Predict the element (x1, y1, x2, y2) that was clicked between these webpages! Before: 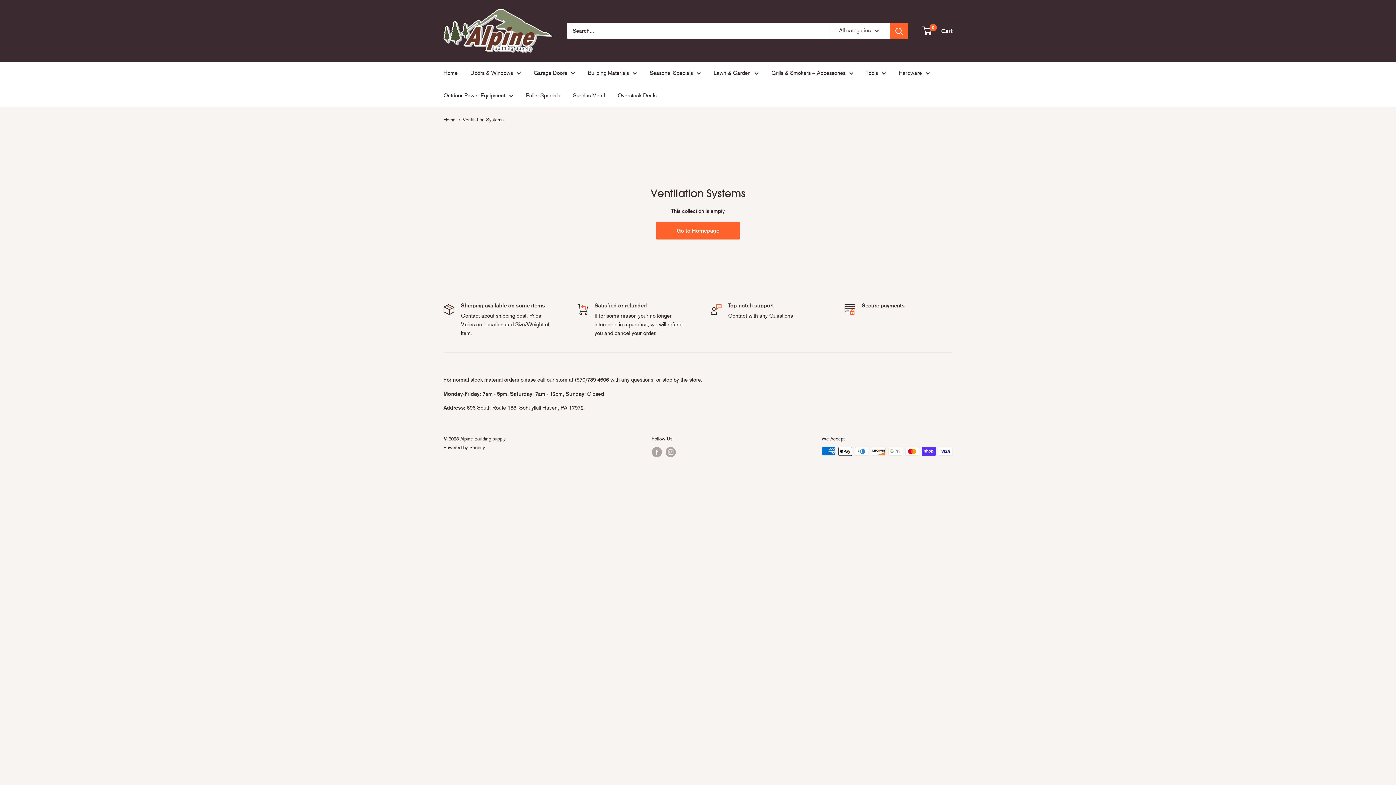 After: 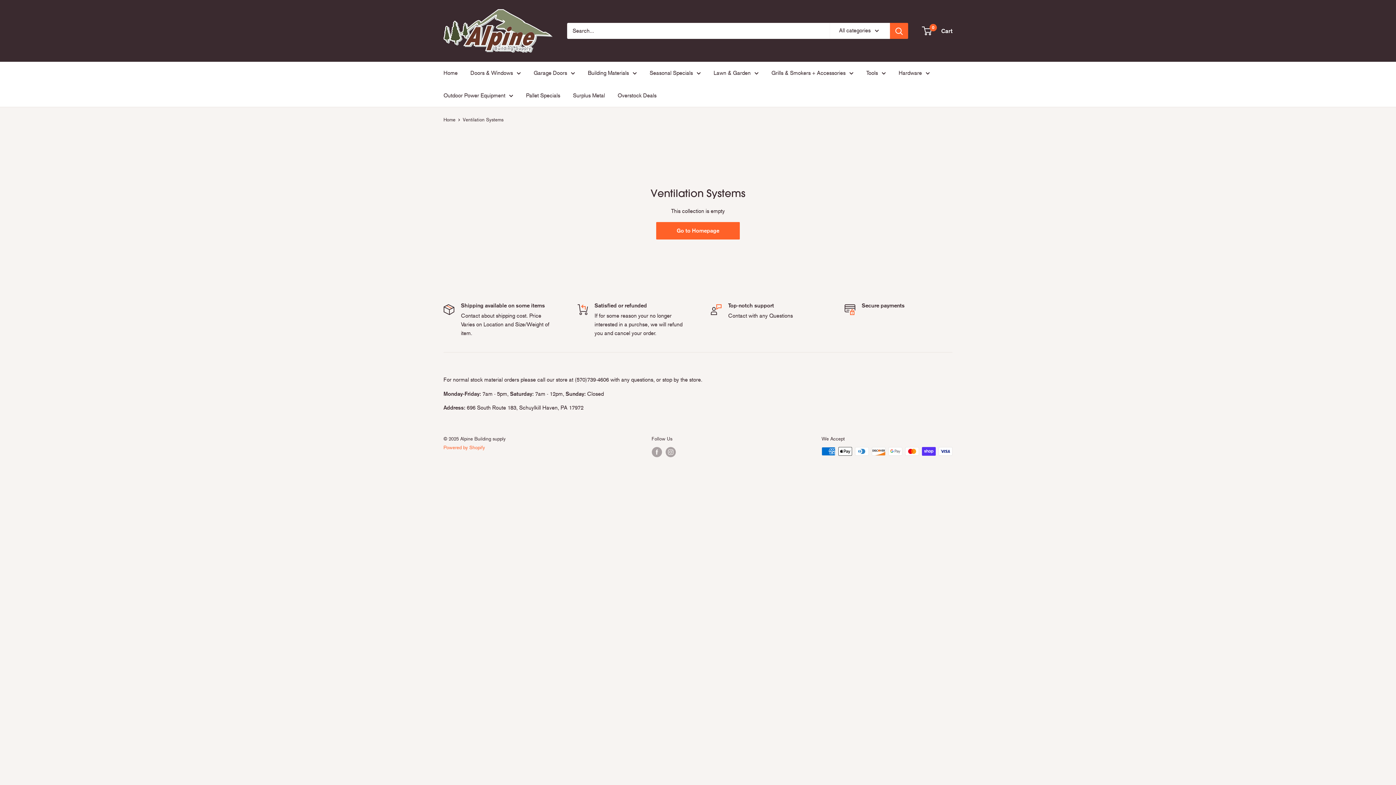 Action: label: Powered by Shopify bbox: (443, 445, 485, 450)